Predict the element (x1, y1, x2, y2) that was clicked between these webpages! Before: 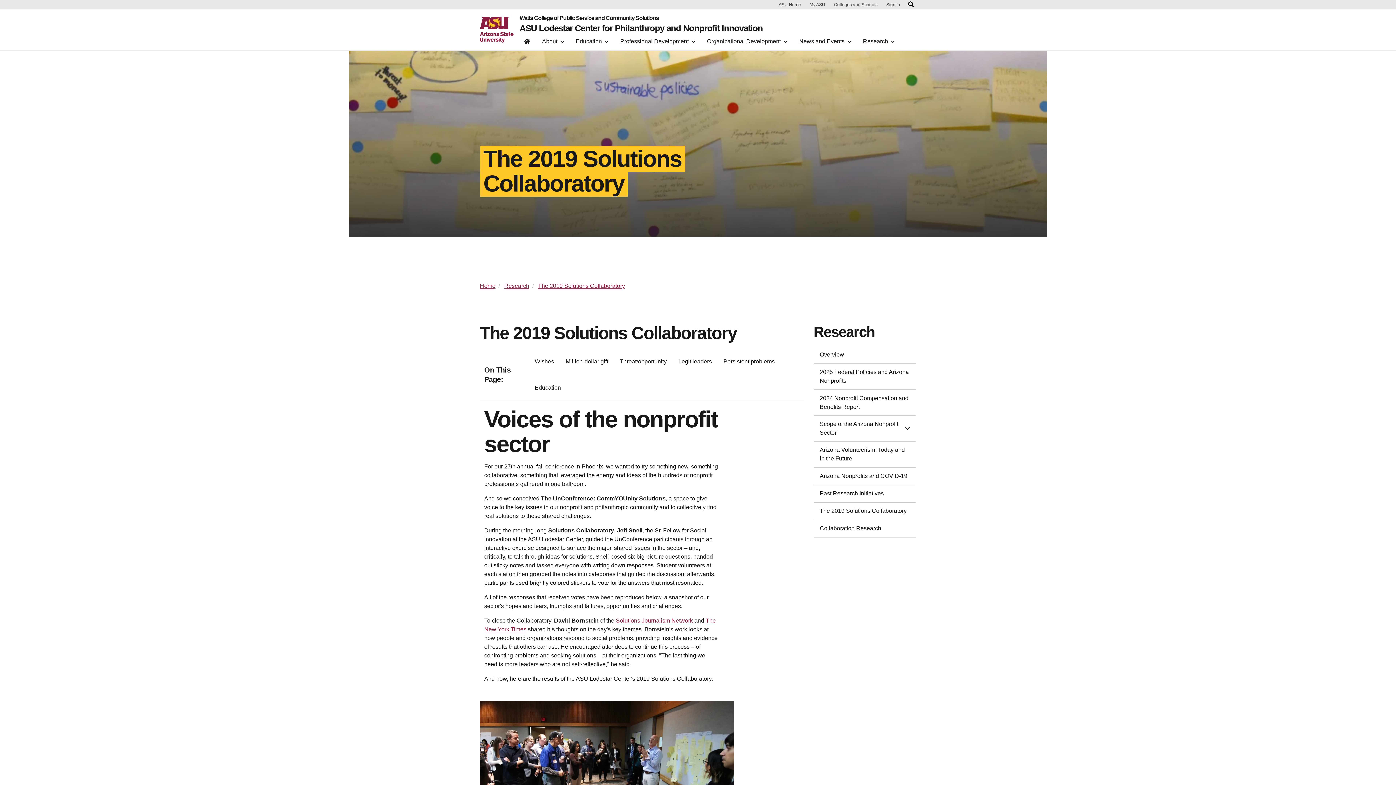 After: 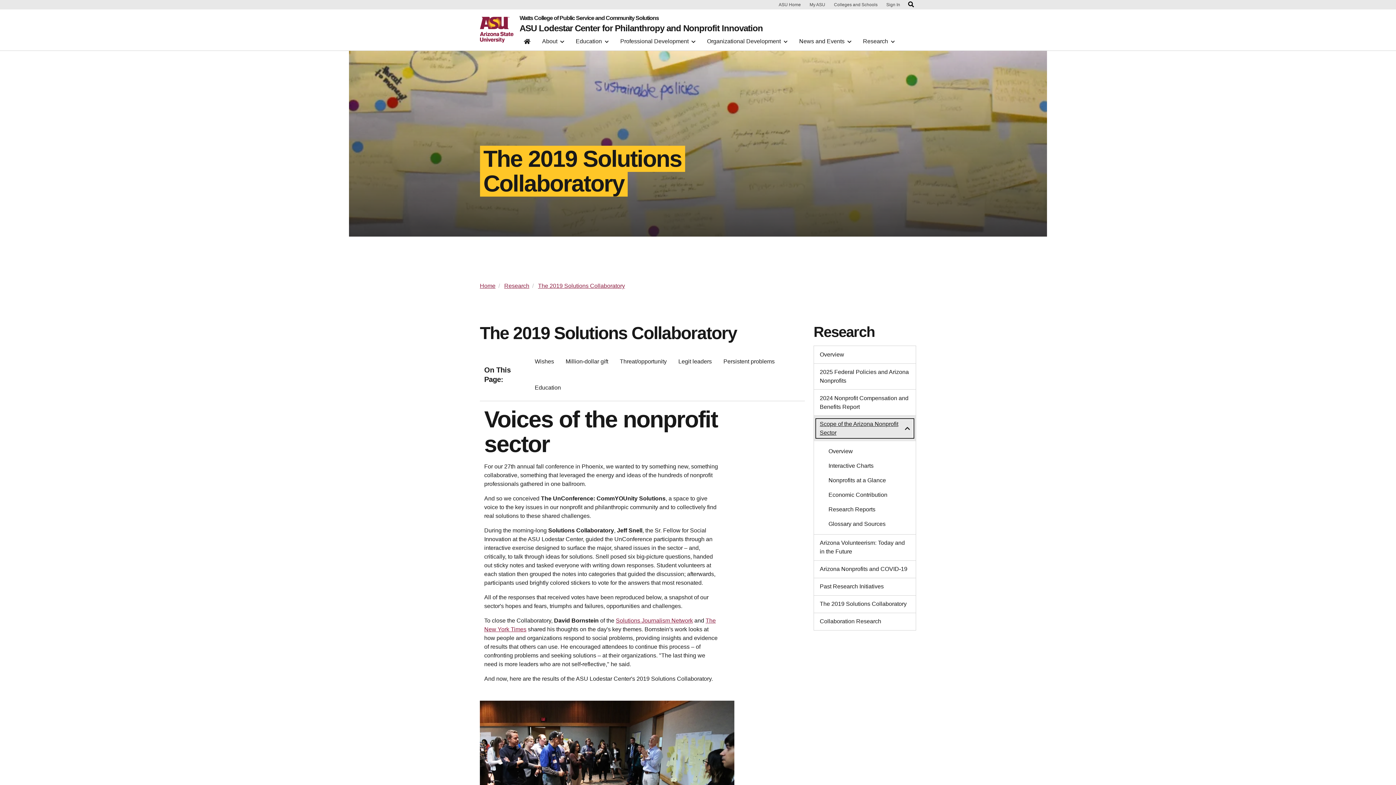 Action: label: Scope of the Arizona Nonprofit Sector bbox: (817, 419, 913, 437)